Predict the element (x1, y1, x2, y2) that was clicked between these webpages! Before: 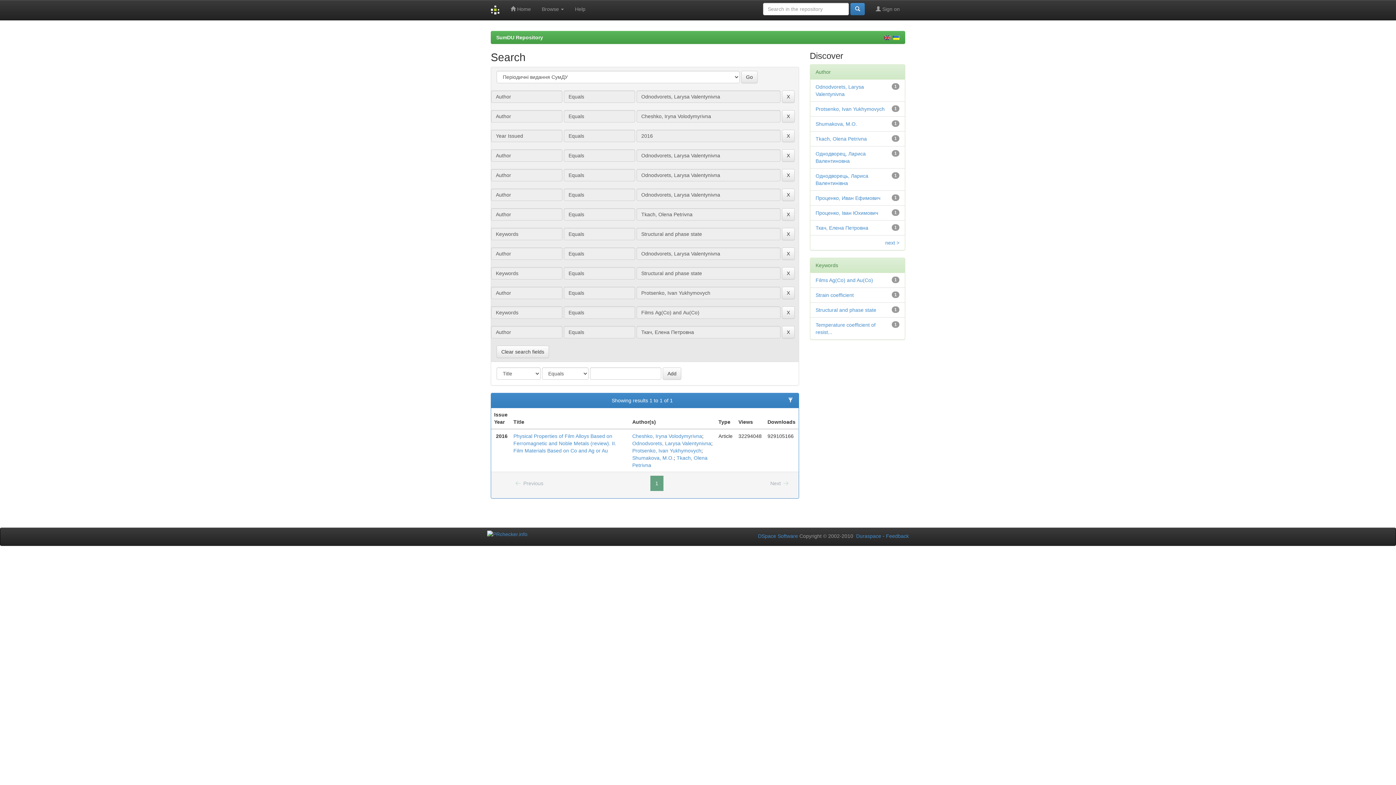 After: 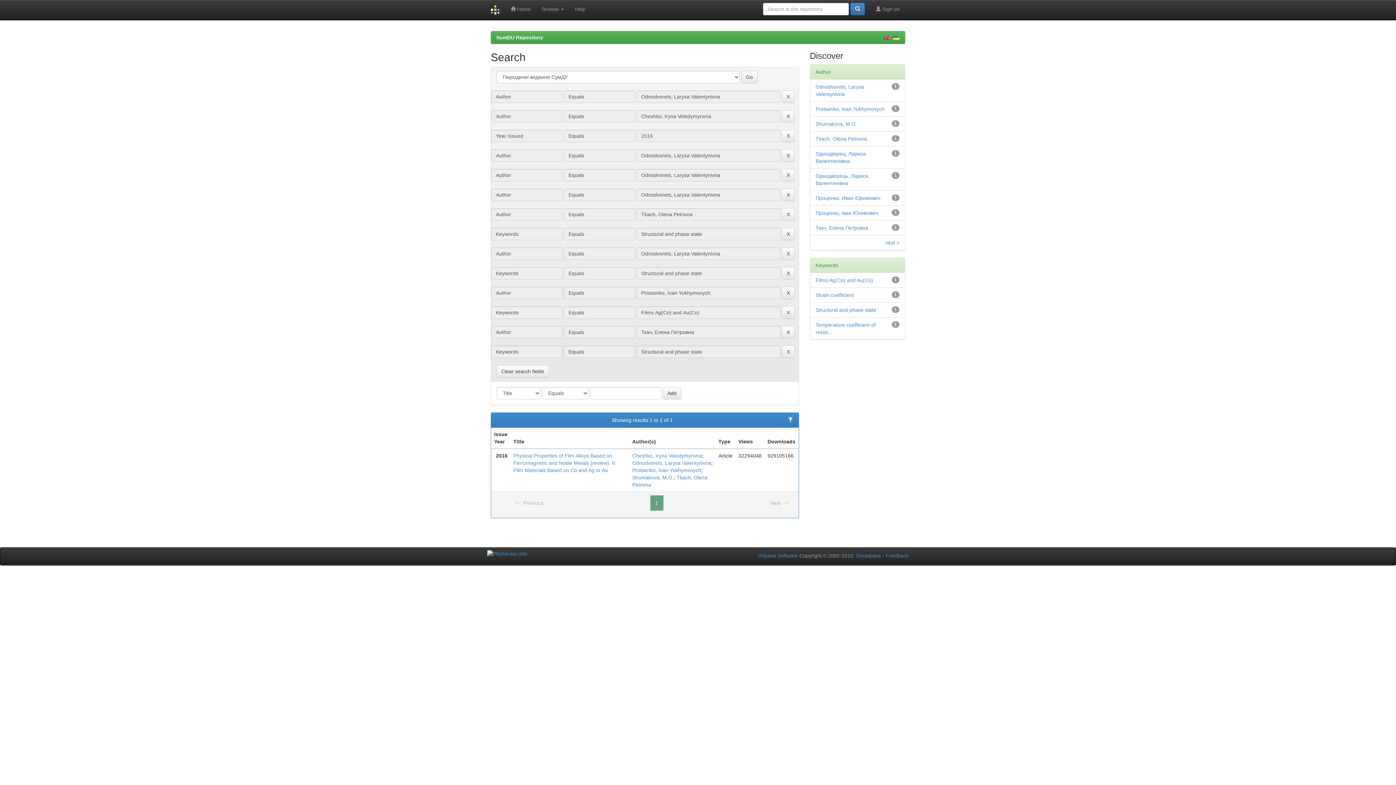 Action: bbox: (815, 307, 876, 313) label: Structural and phase state